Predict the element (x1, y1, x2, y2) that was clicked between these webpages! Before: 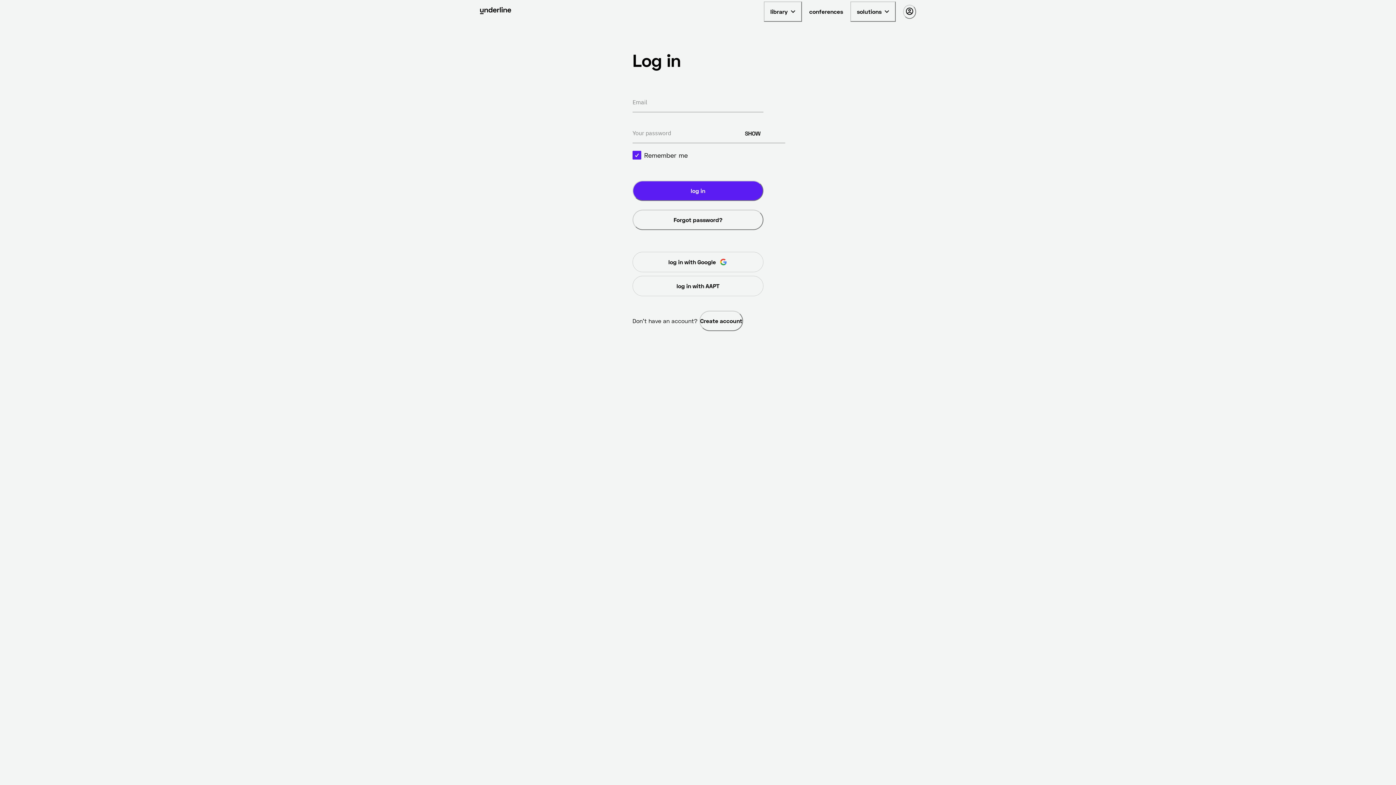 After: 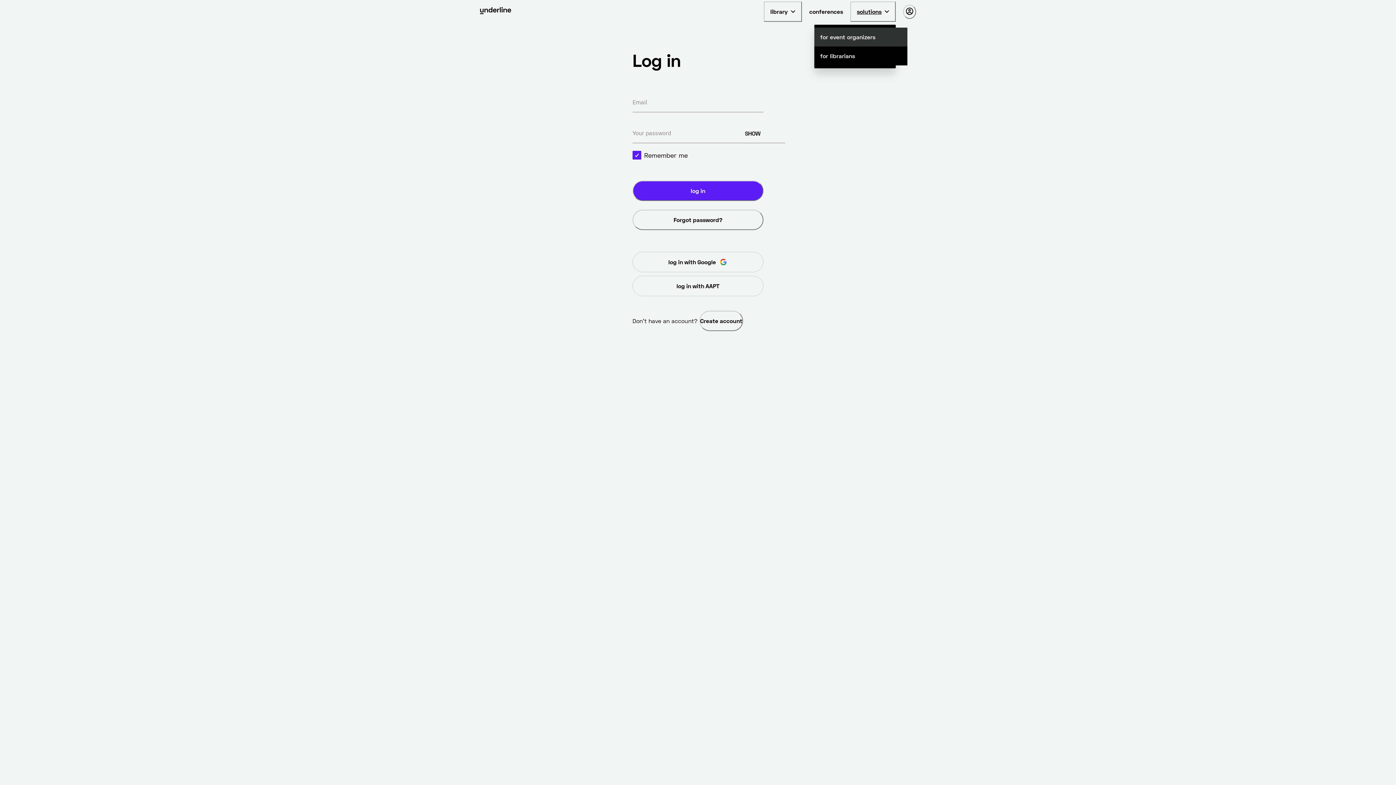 Action: label: solutions bbox: (850, 1, 896, 21)